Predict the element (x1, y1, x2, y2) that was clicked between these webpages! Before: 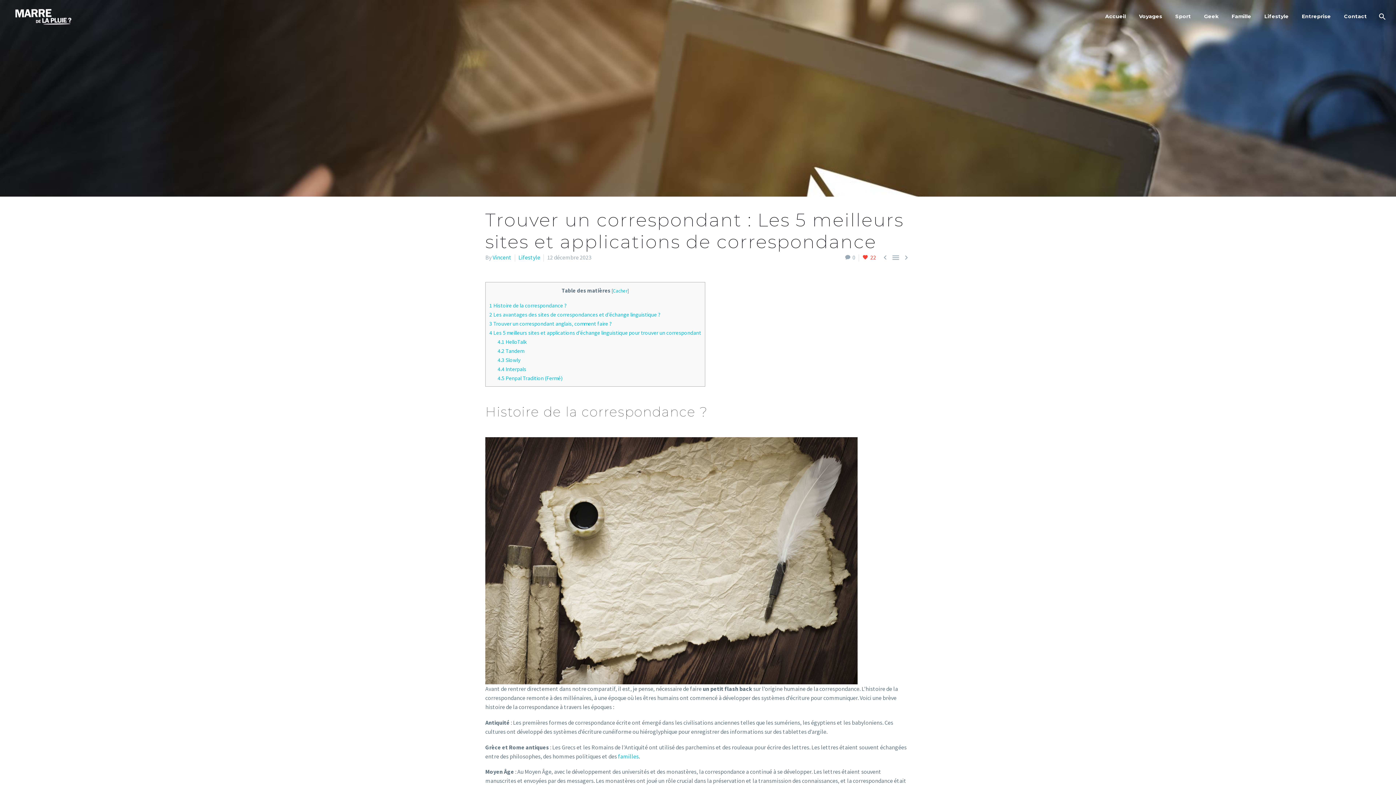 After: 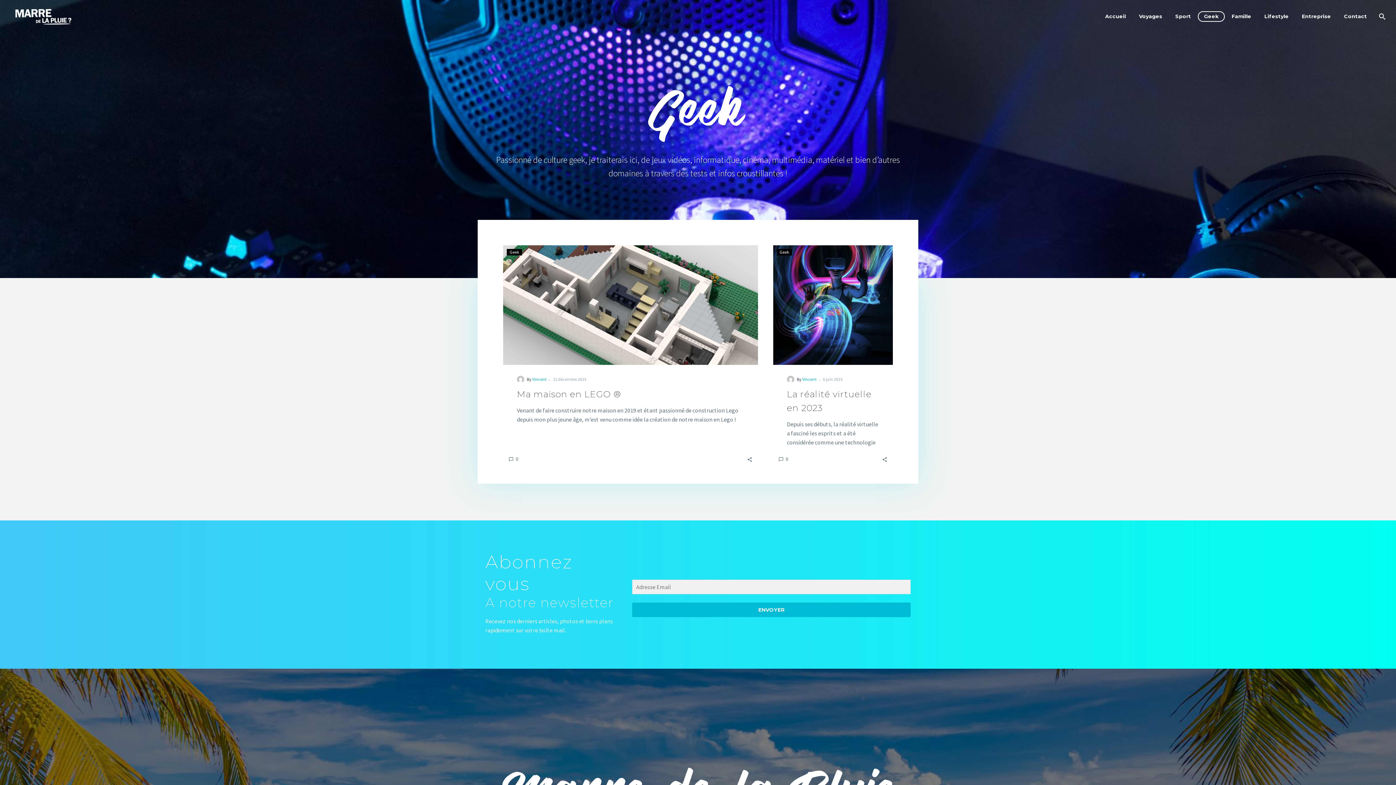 Action: bbox: (1198, 12, 1224, 21) label: Geek